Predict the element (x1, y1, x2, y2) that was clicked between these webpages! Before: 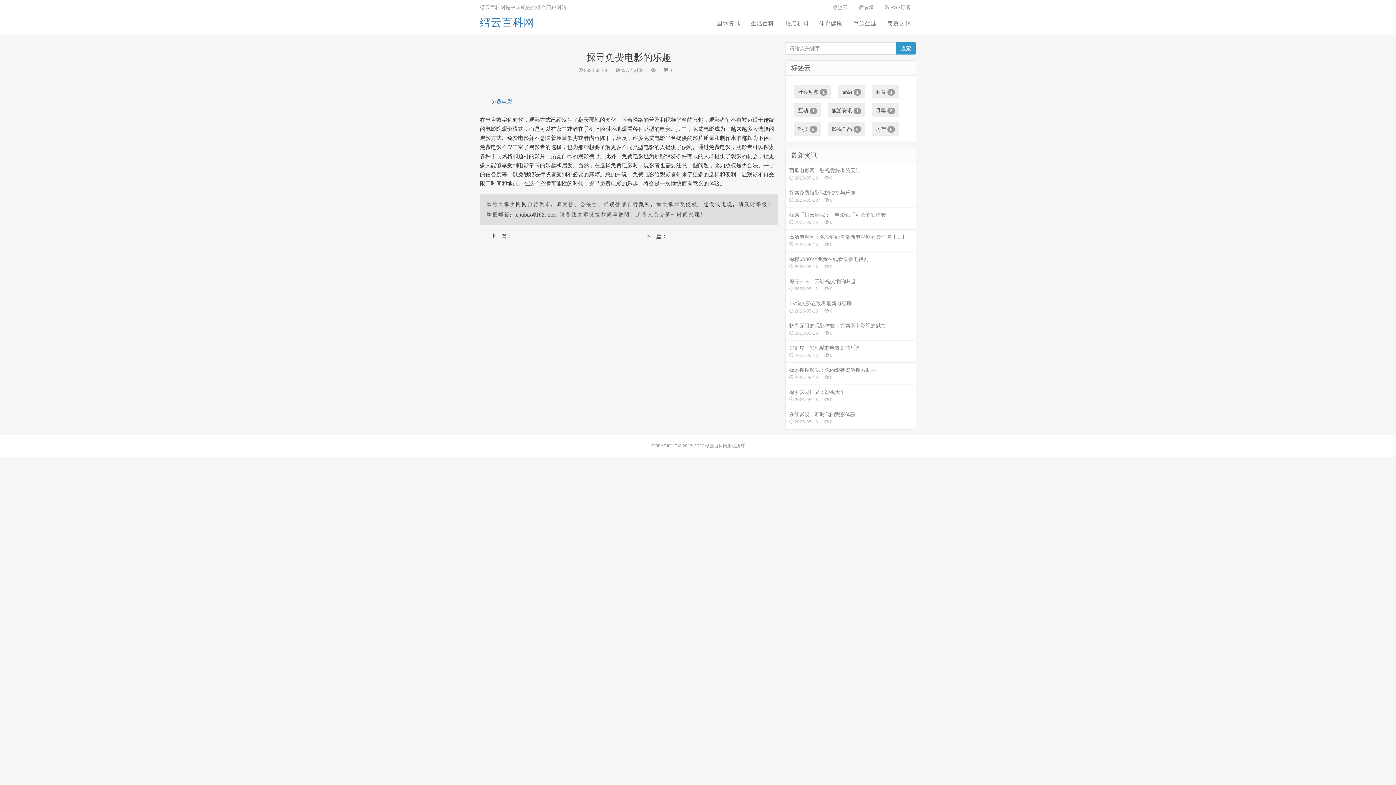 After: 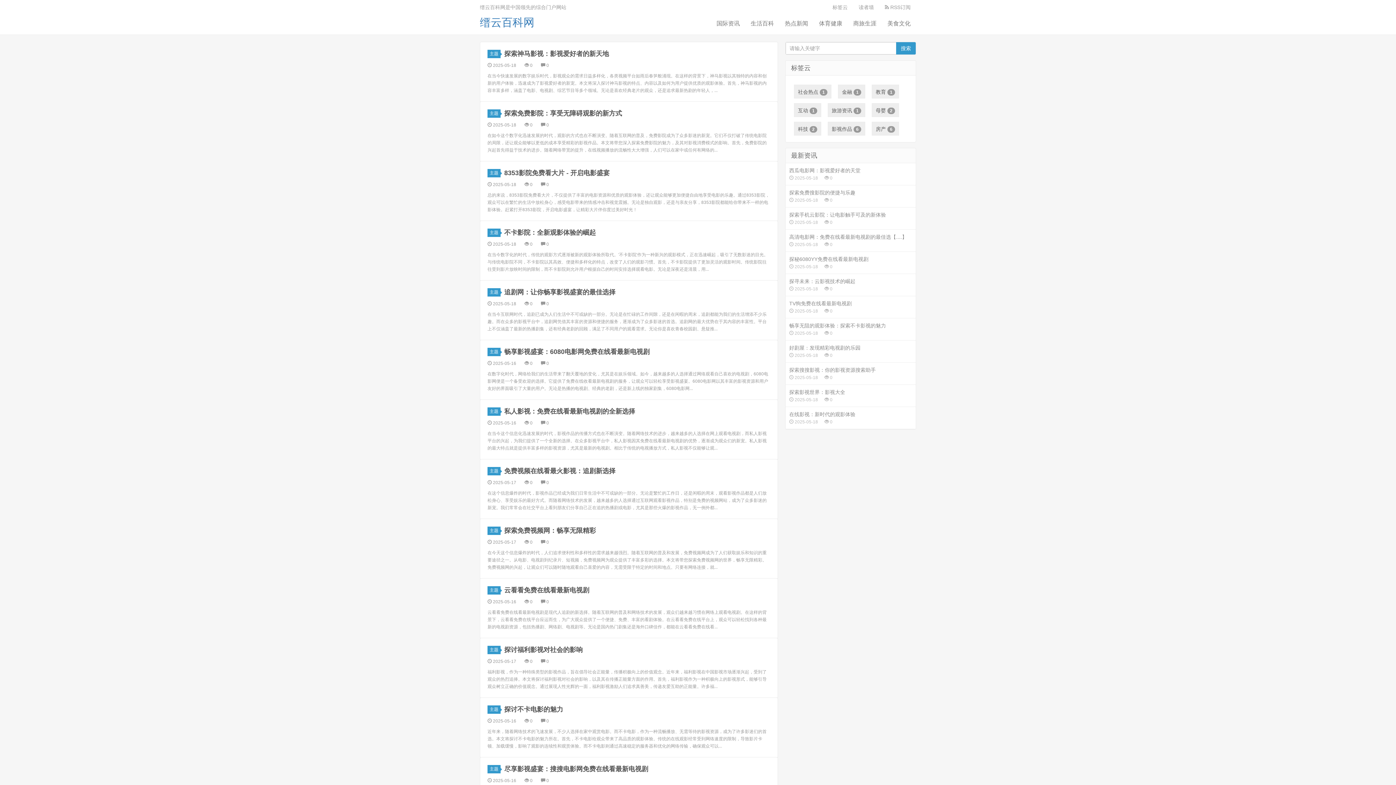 Action: bbox: (711, 12, 745, 34) label: 国际资讯